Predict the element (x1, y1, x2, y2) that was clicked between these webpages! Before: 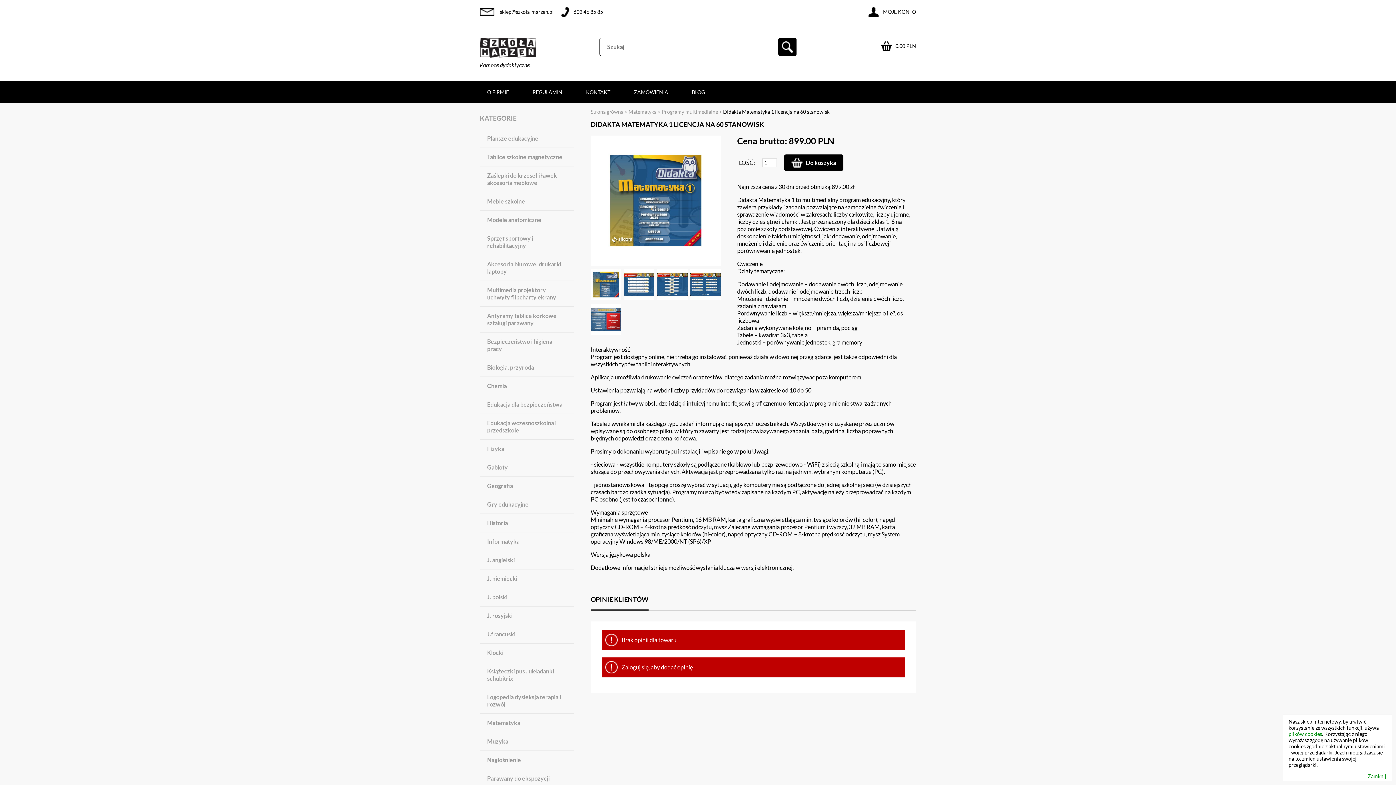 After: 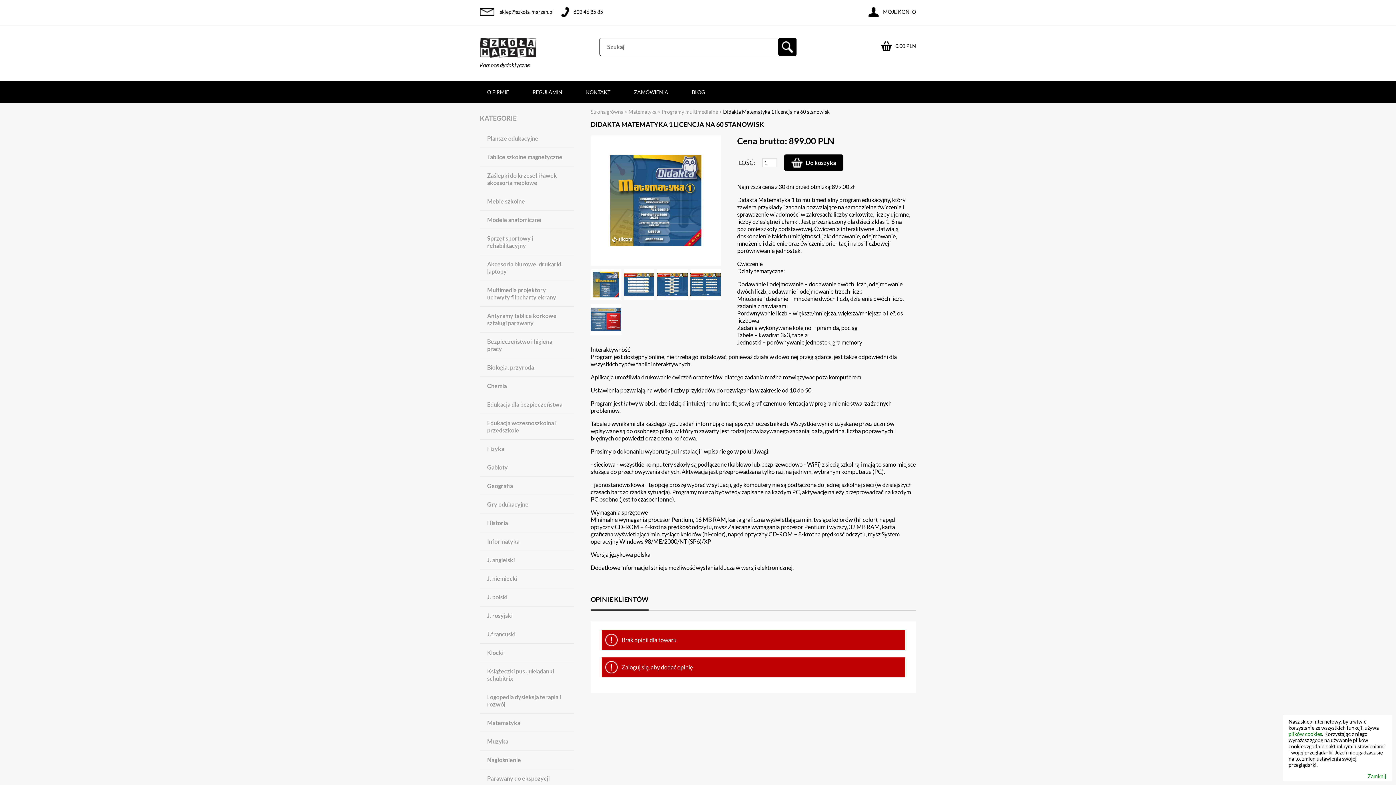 Action: label: sklep@szkola-marzen.pl bbox: (480, 6, 553, 17)